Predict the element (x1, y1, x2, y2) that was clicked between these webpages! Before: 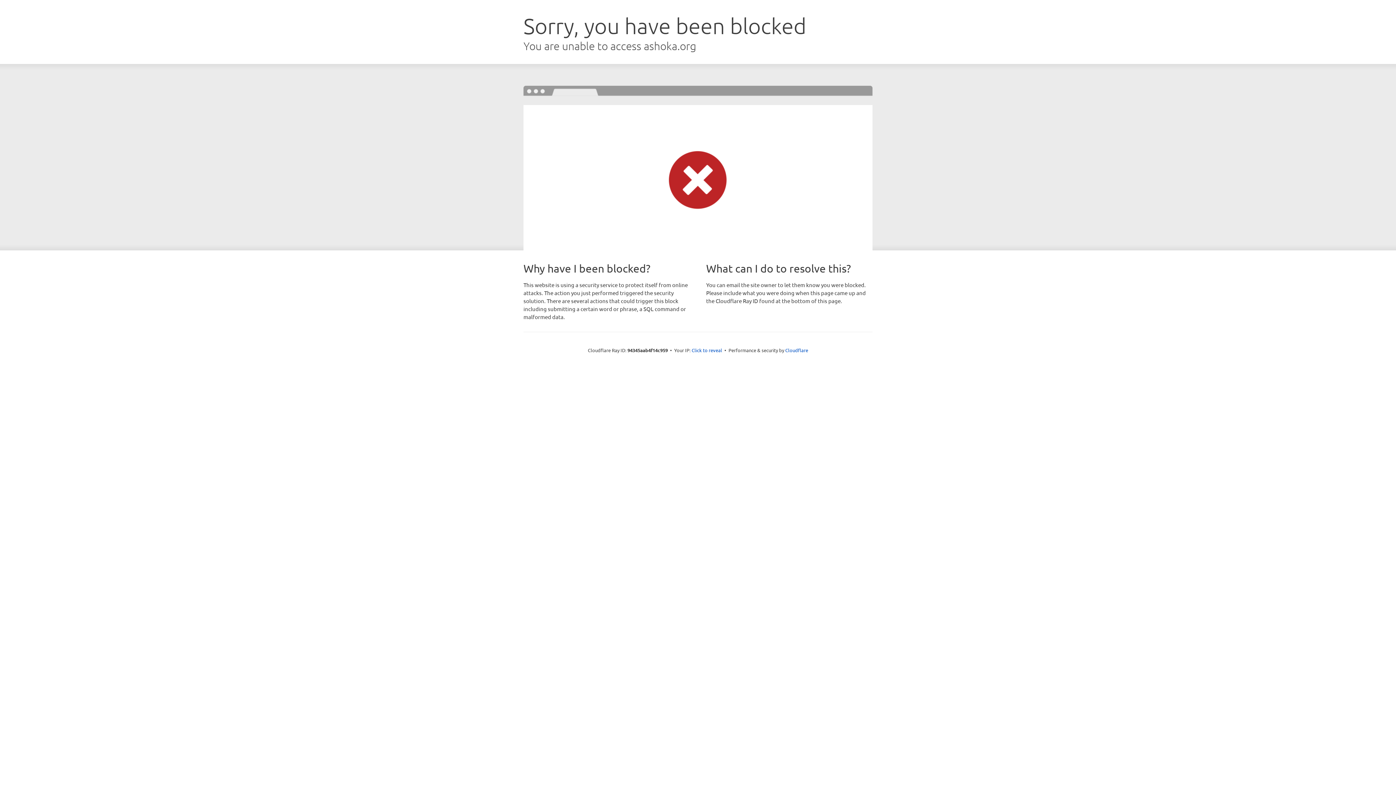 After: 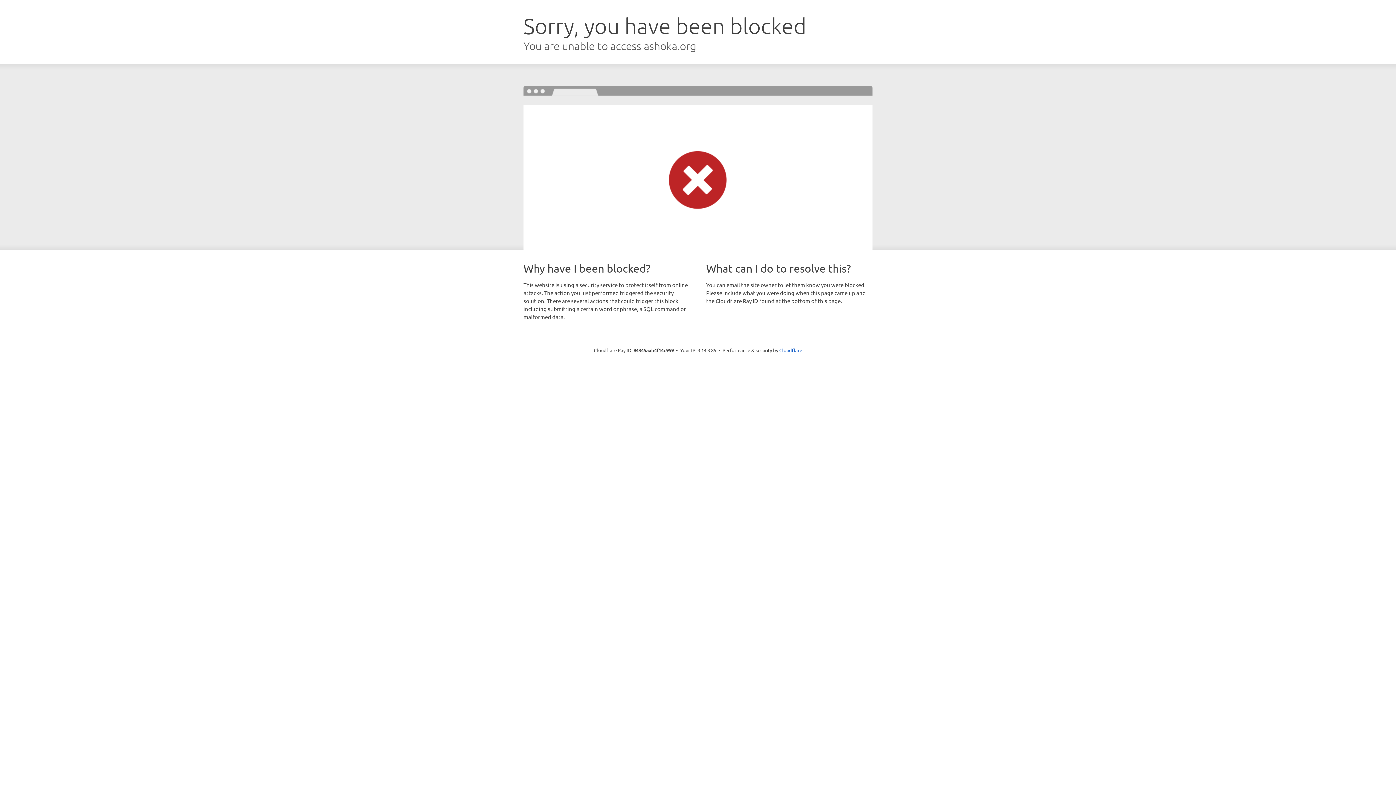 Action: label: Click to reveal bbox: (691, 346, 722, 353)